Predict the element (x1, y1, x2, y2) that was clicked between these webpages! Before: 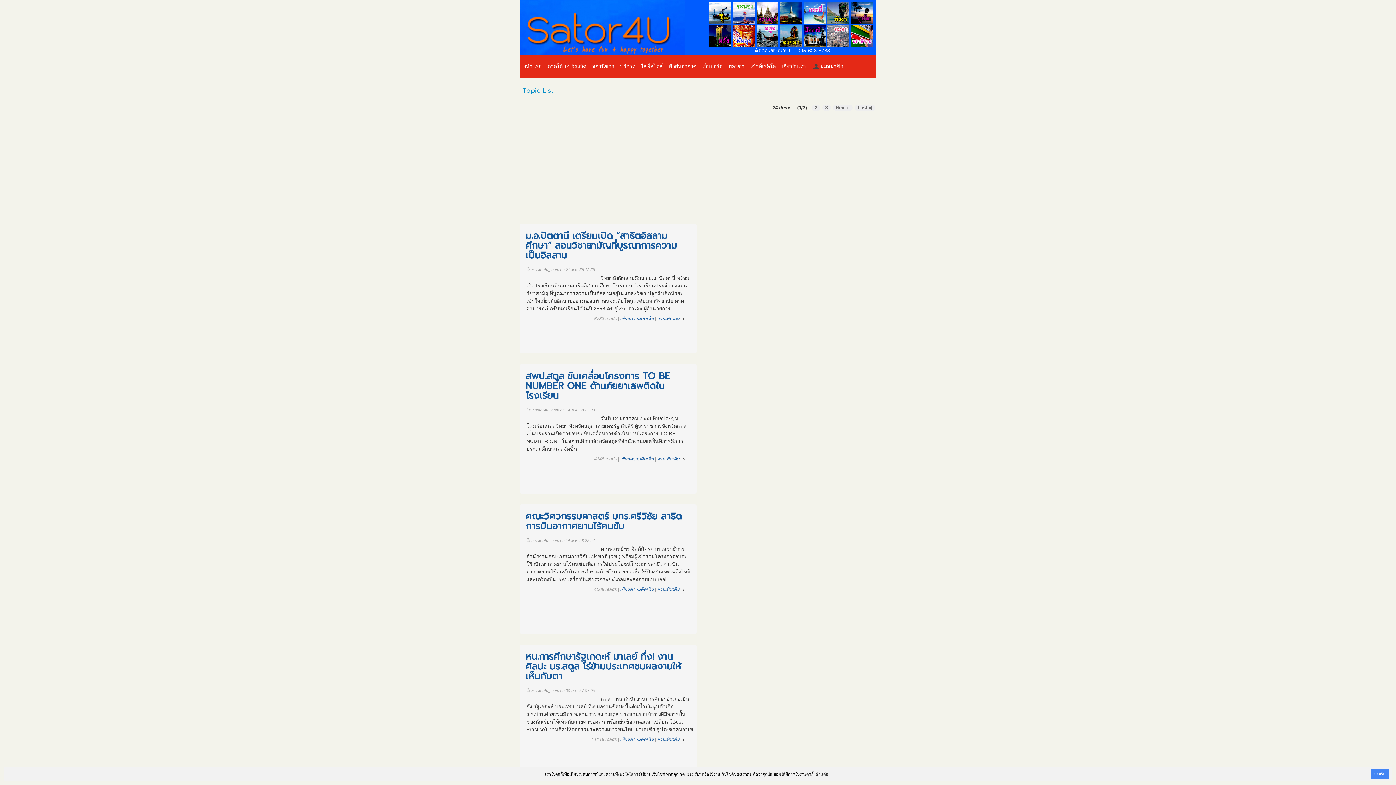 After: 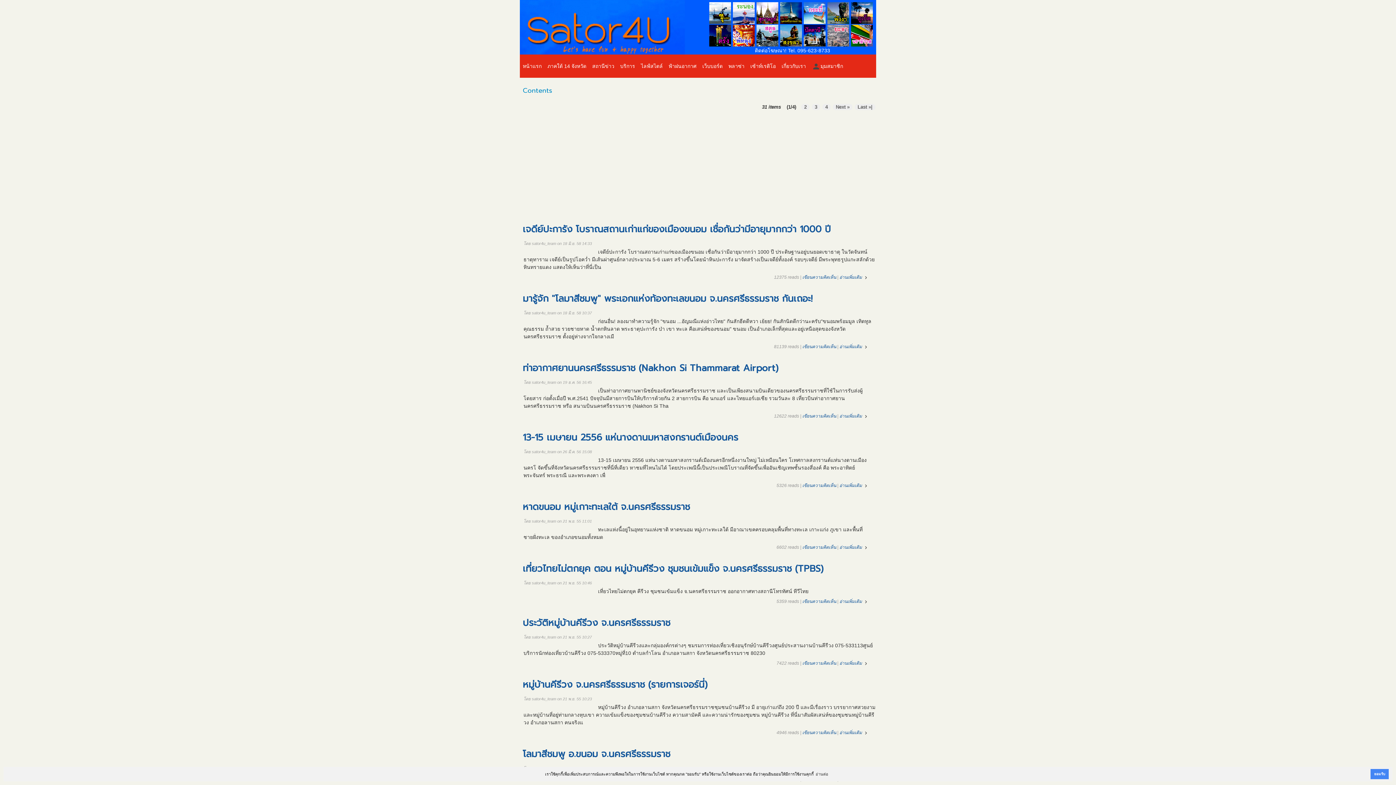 Action: bbox: (780, 19, 802, 25)